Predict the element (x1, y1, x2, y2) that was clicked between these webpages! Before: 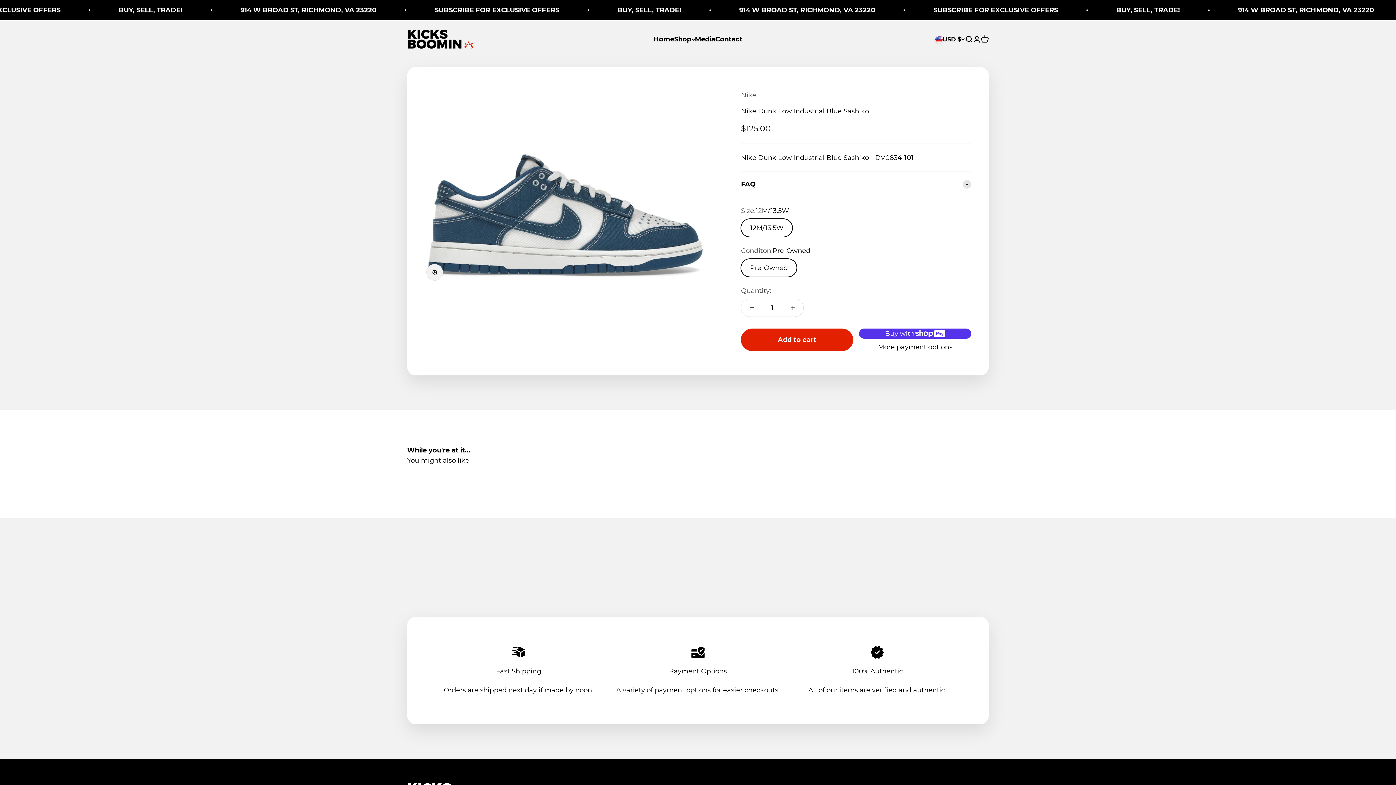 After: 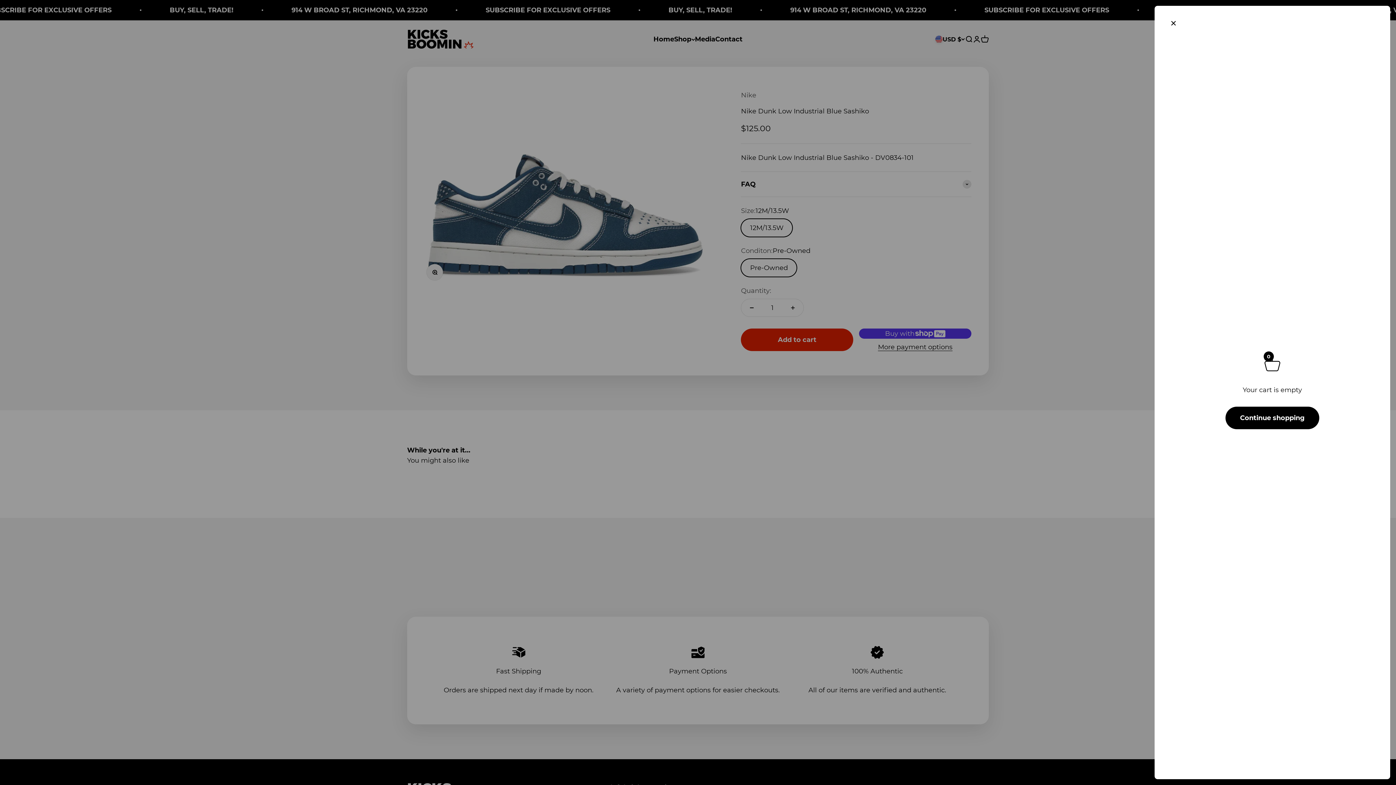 Action: bbox: (981, 35, 989, 43) label: Open cart
0